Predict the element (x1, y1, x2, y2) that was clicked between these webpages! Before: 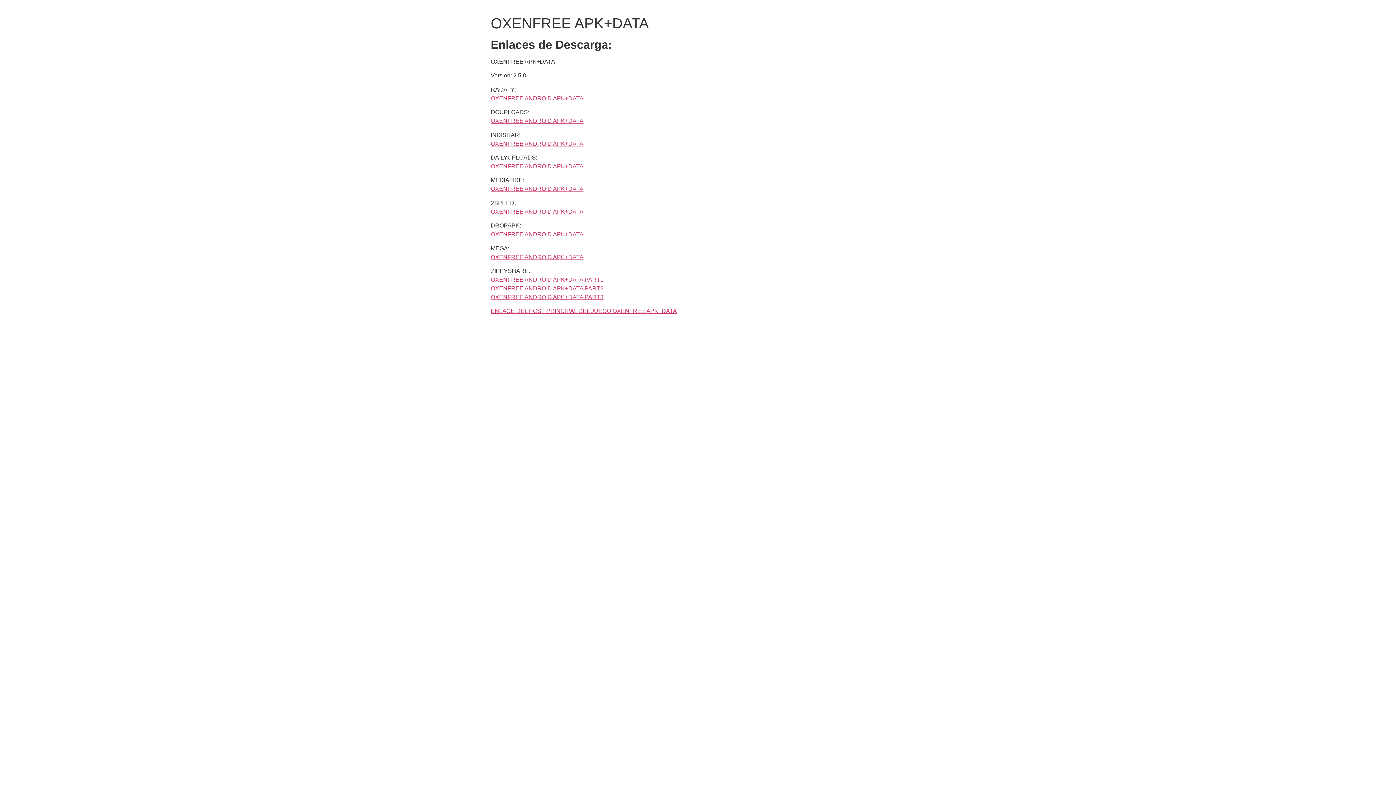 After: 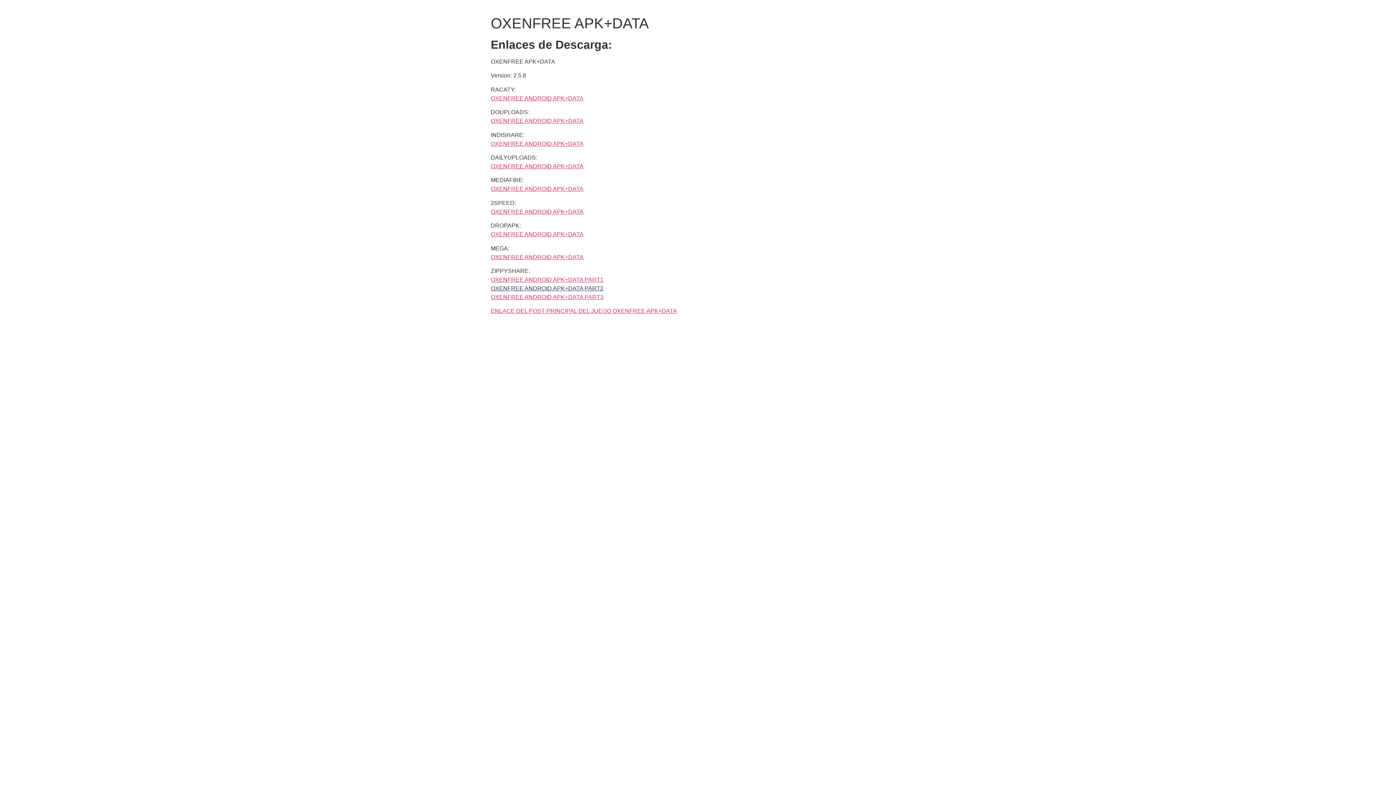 Action: bbox: (490, 285, 603, 291) label: OXENFREE ANDROID APK+DATA PART2